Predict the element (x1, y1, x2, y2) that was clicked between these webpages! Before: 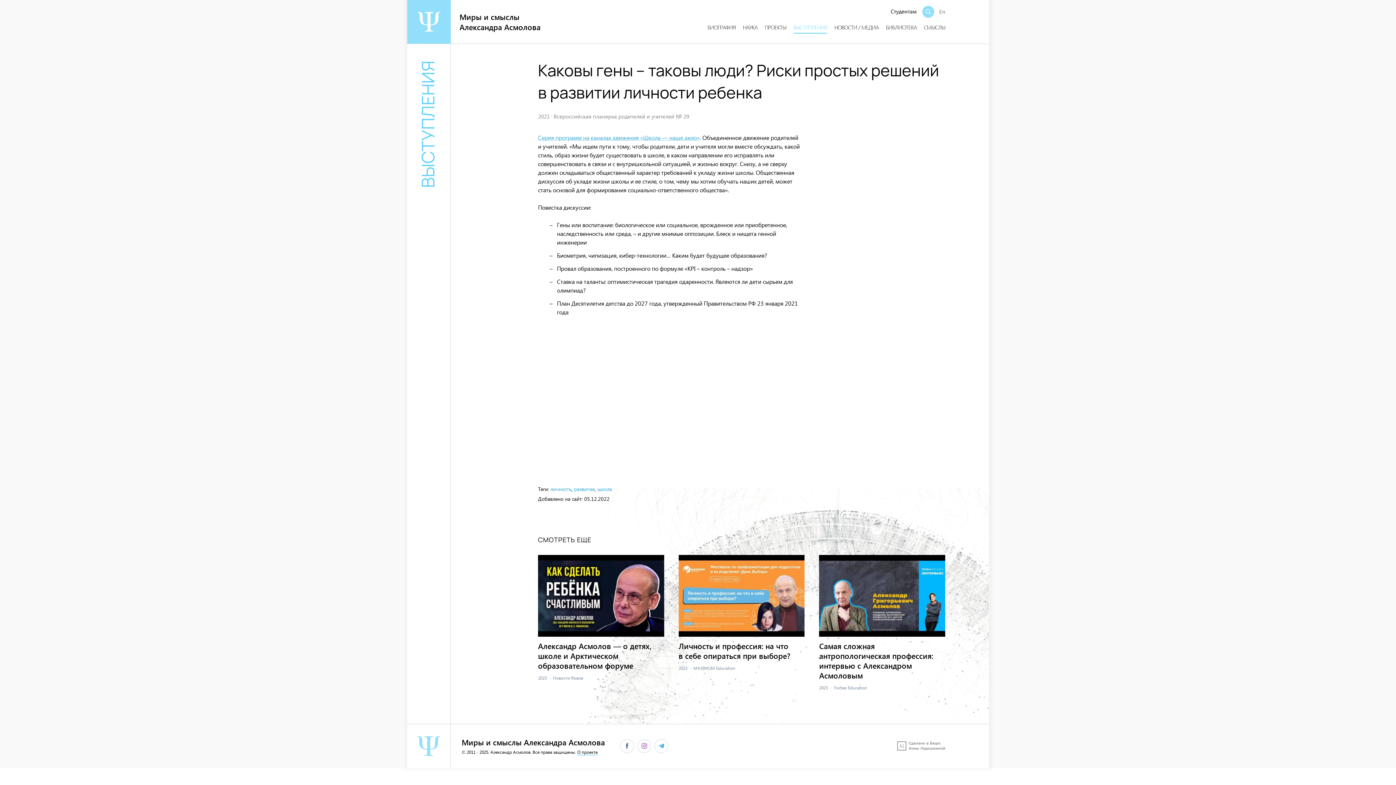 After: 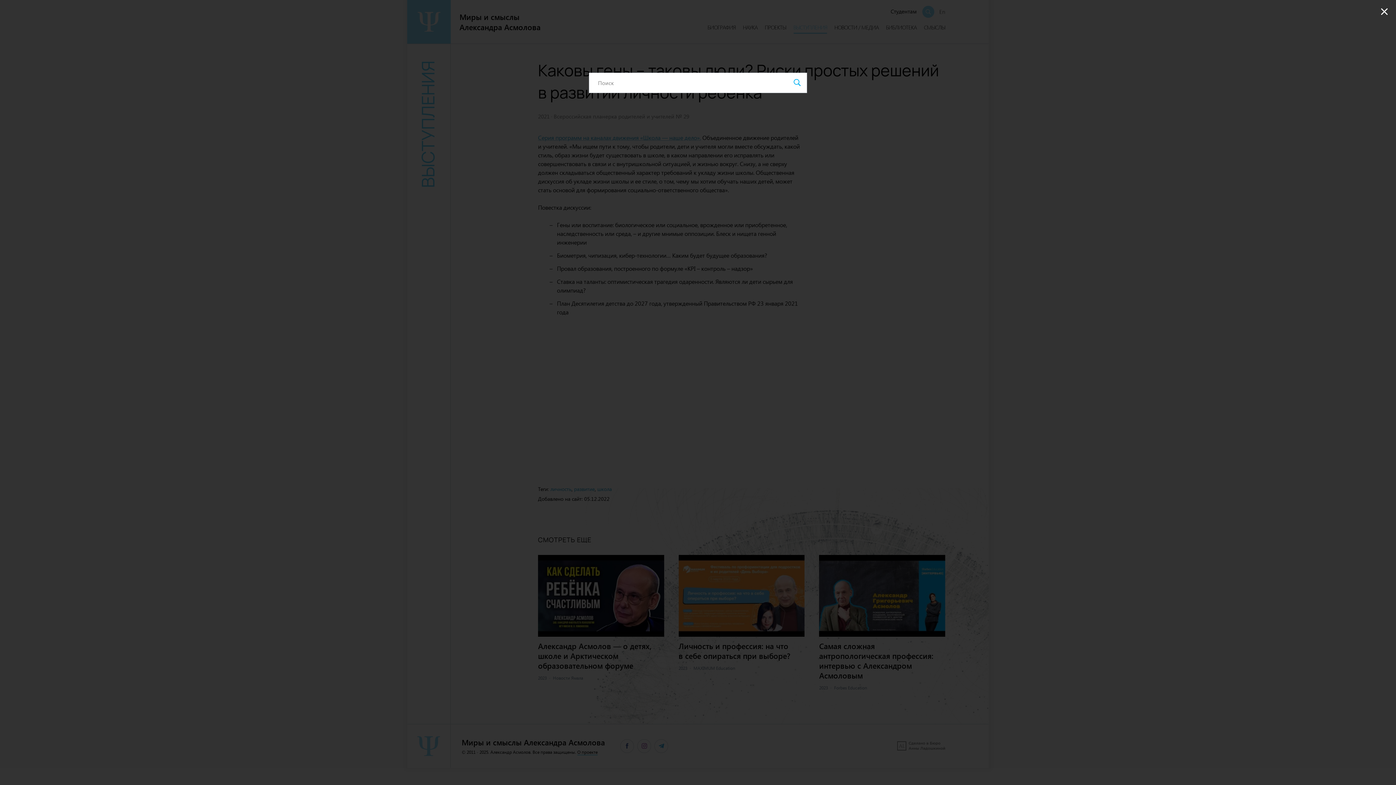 Action: bbox: (922, 5, 934, 17)